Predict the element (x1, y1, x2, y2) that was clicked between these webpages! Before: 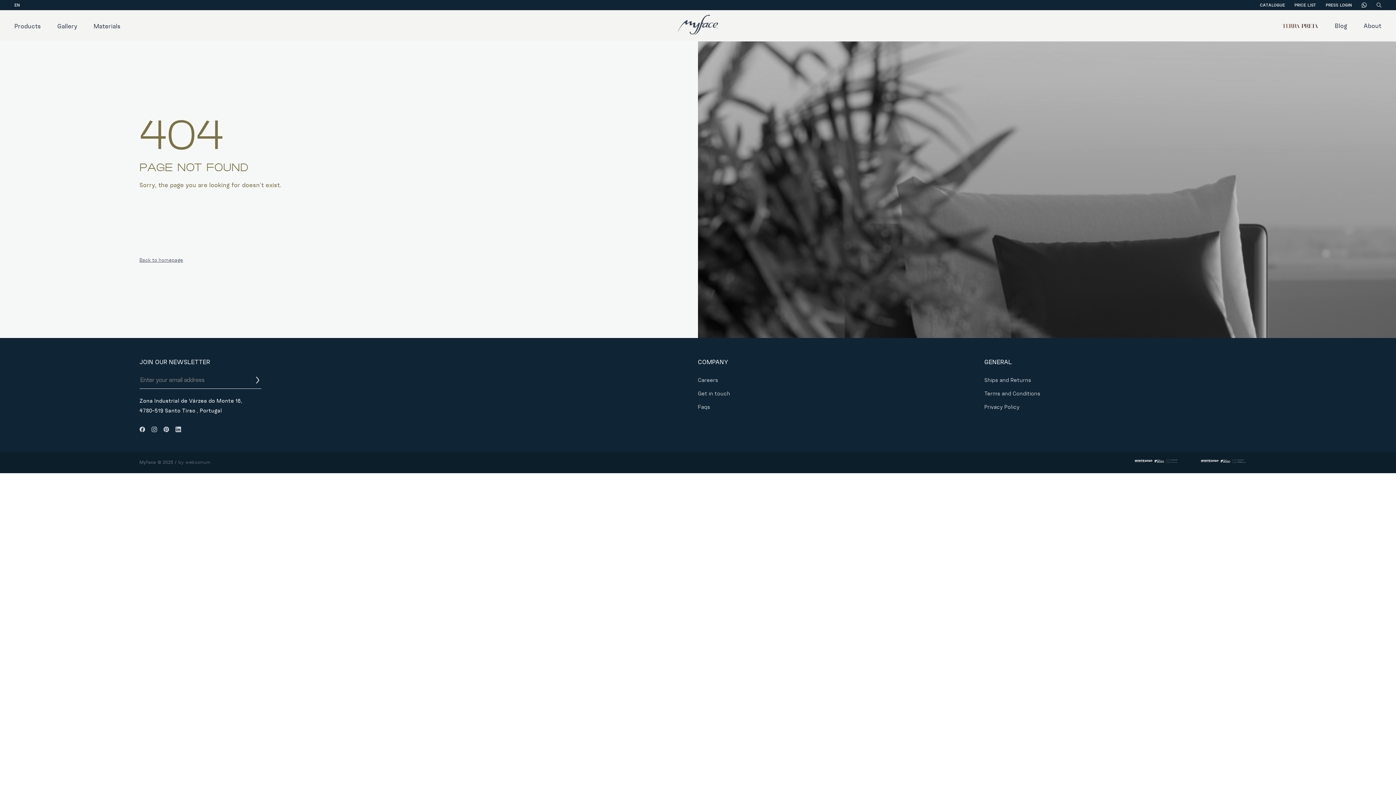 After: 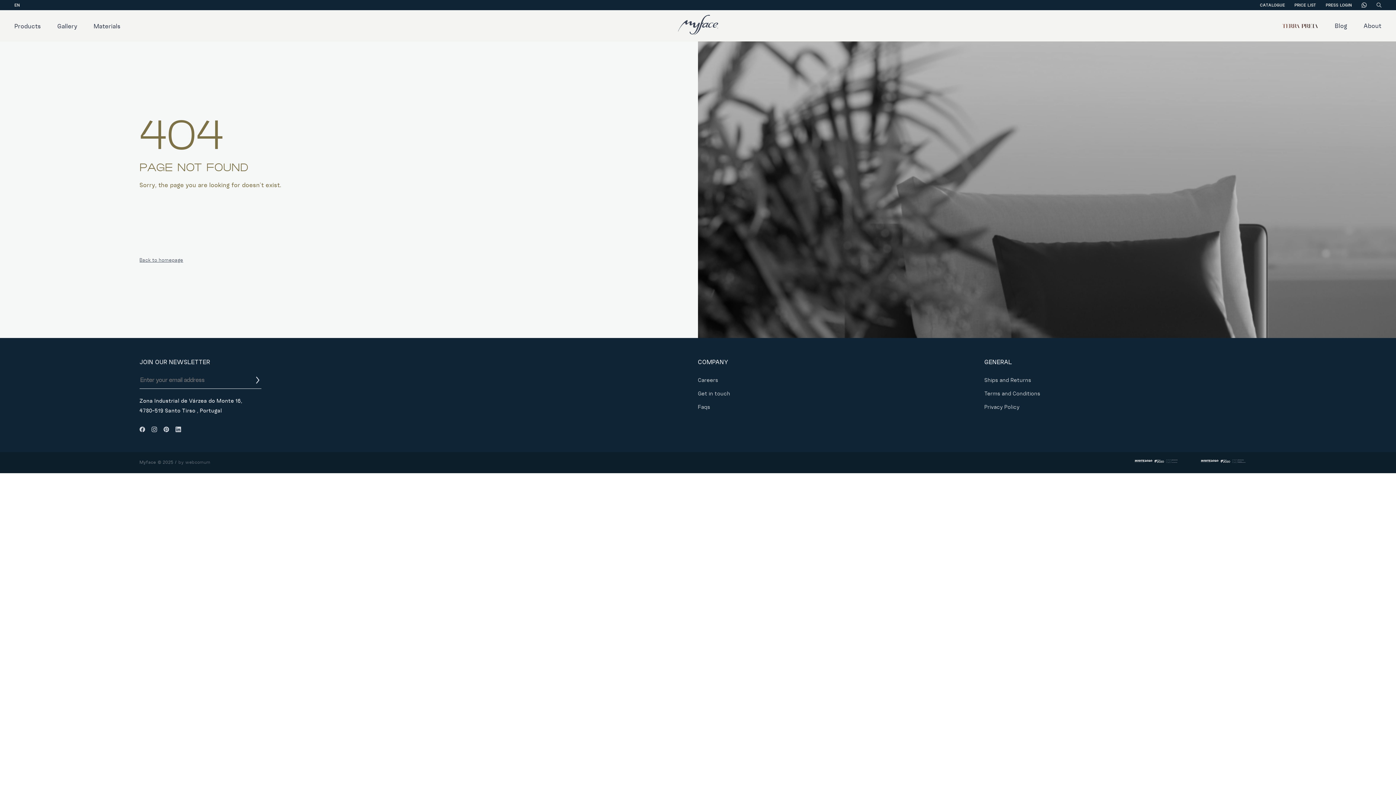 Action: bbox: (175, 425, 186, 439)